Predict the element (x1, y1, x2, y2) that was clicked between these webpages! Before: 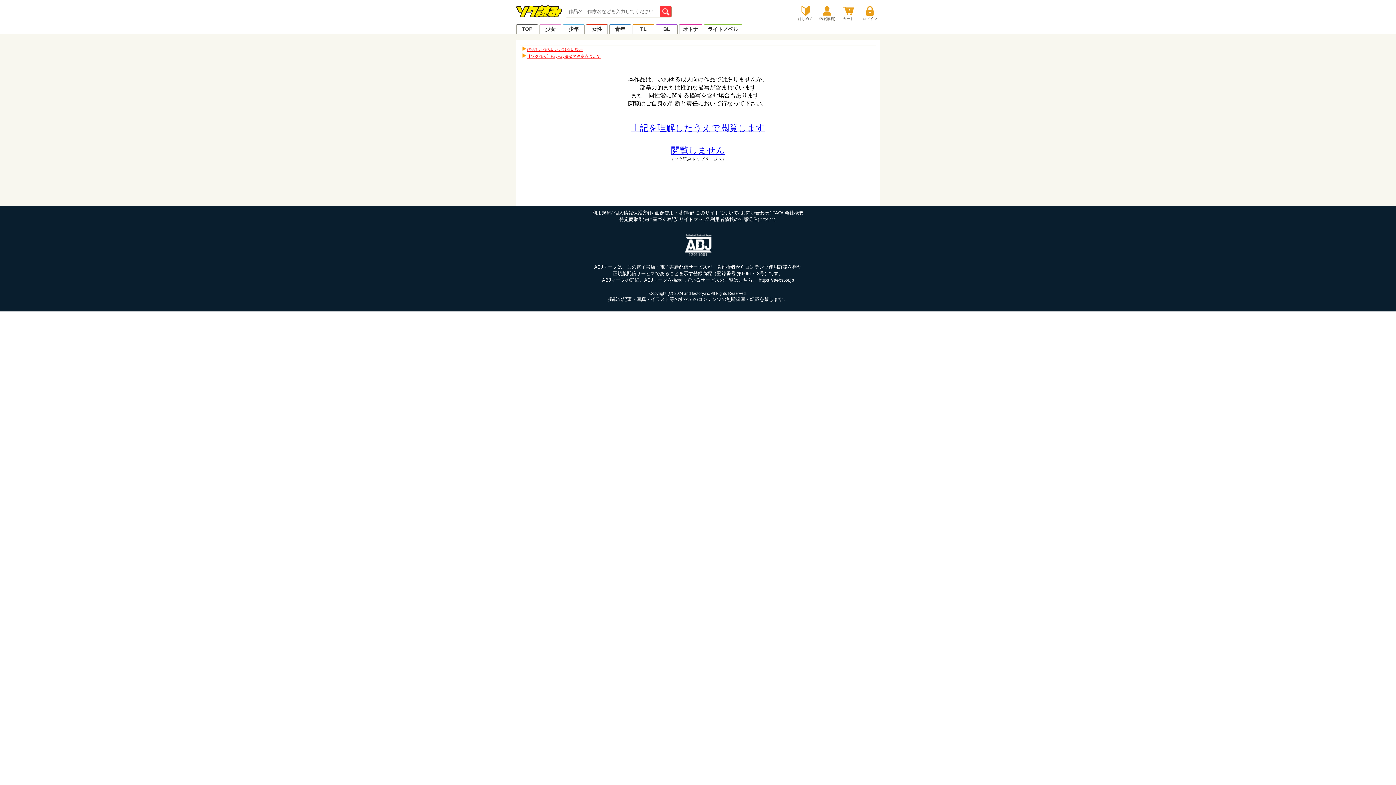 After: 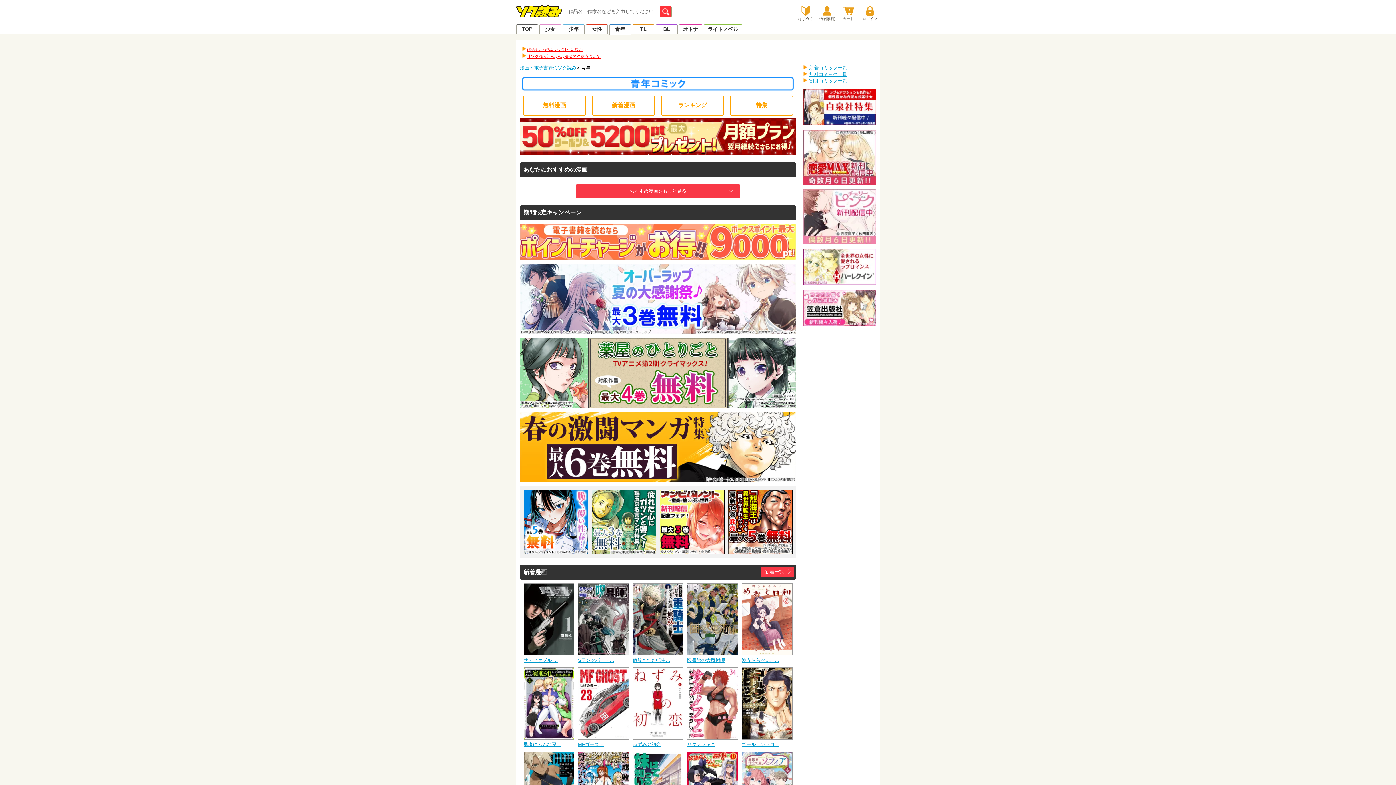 Action: label: 青年 bbox: (609, 23, 631, 33)